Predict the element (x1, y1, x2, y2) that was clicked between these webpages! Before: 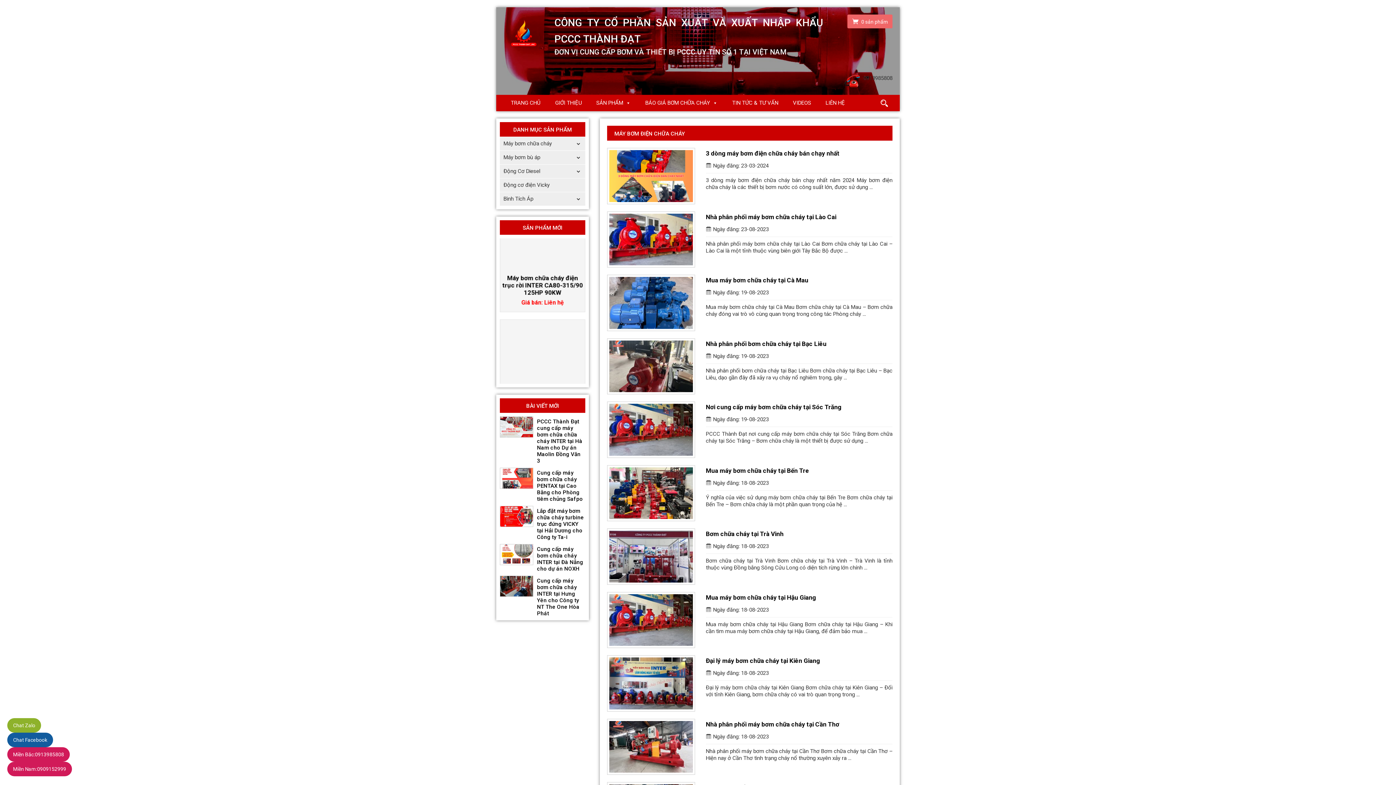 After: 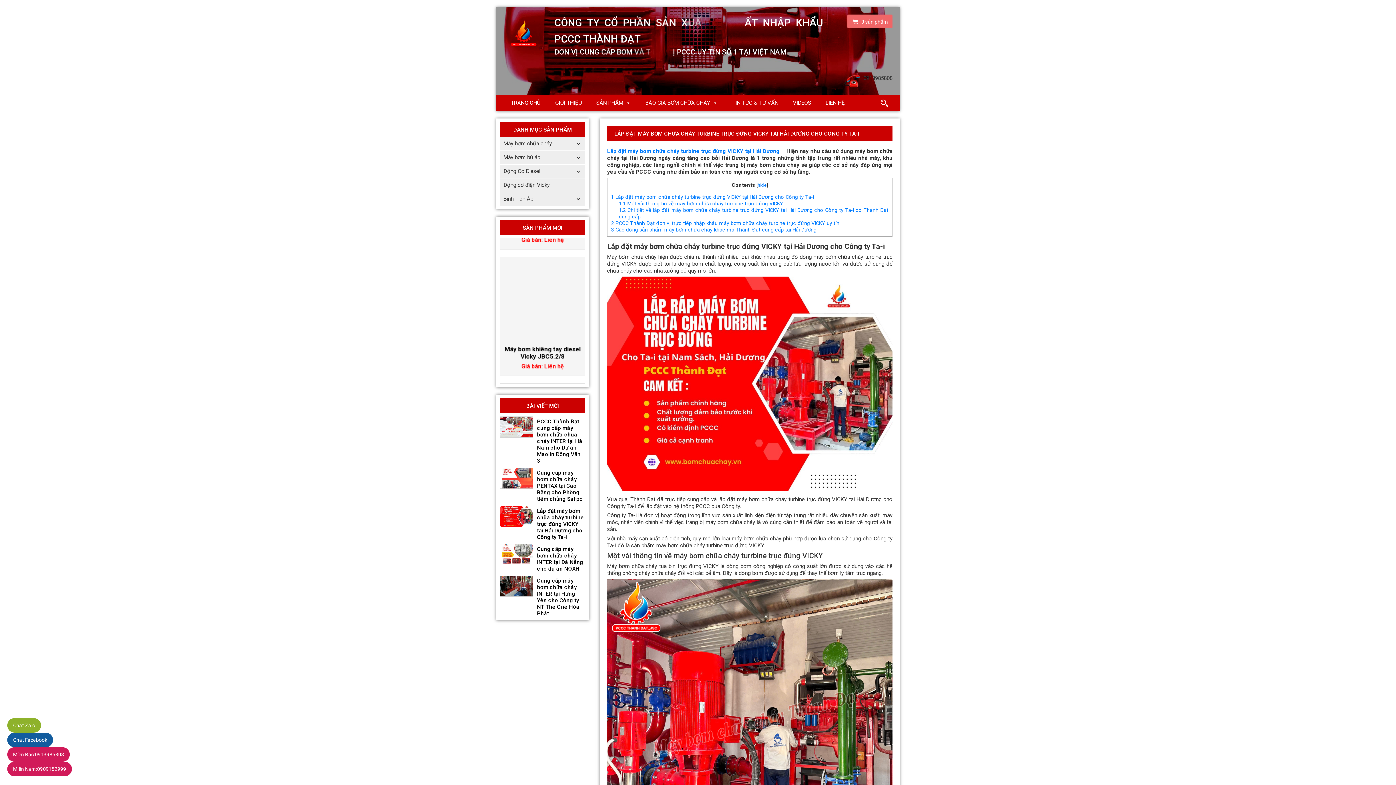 Action: bbox: (500, 506, 533, 527)